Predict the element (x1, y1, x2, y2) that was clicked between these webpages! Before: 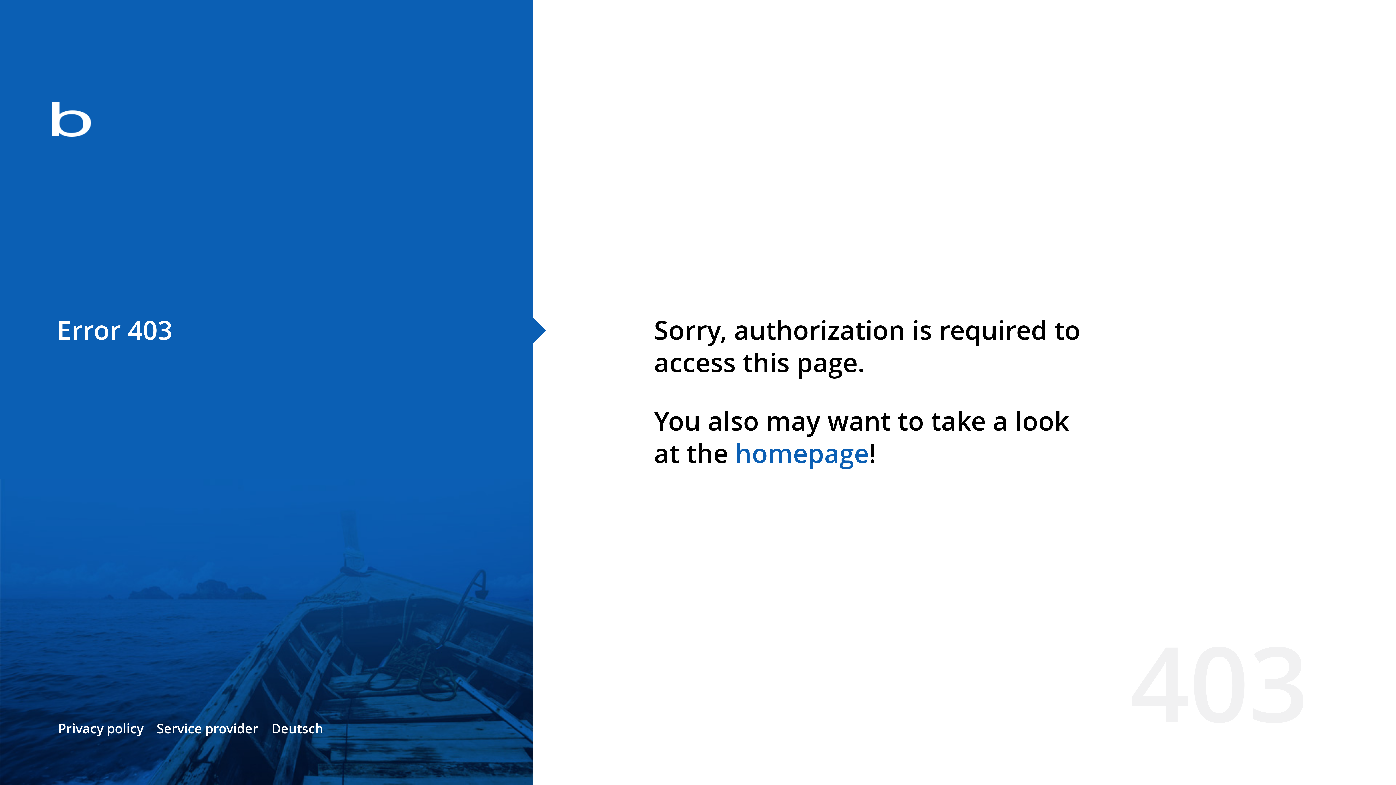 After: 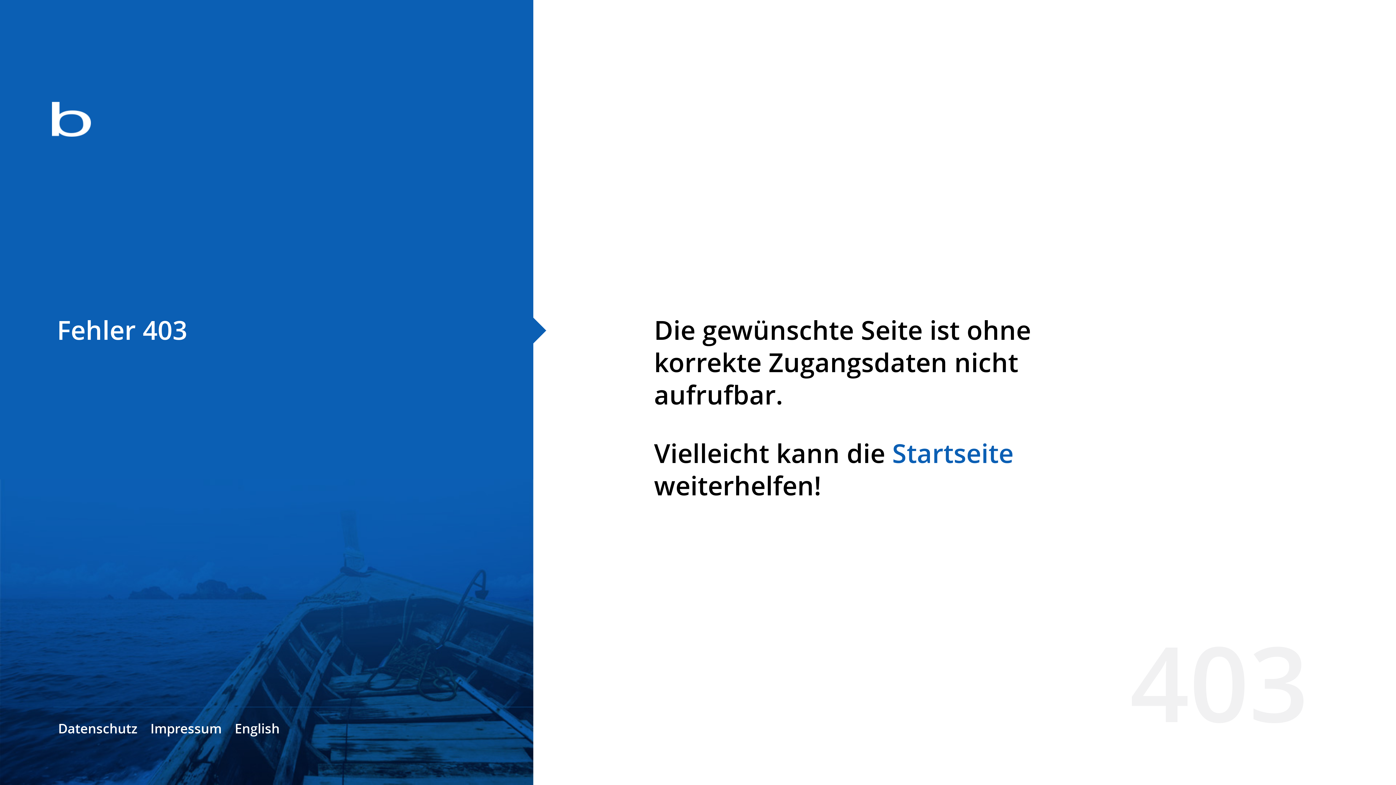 Action: bbox: (271, 720, 323, 737) label: Deutsch